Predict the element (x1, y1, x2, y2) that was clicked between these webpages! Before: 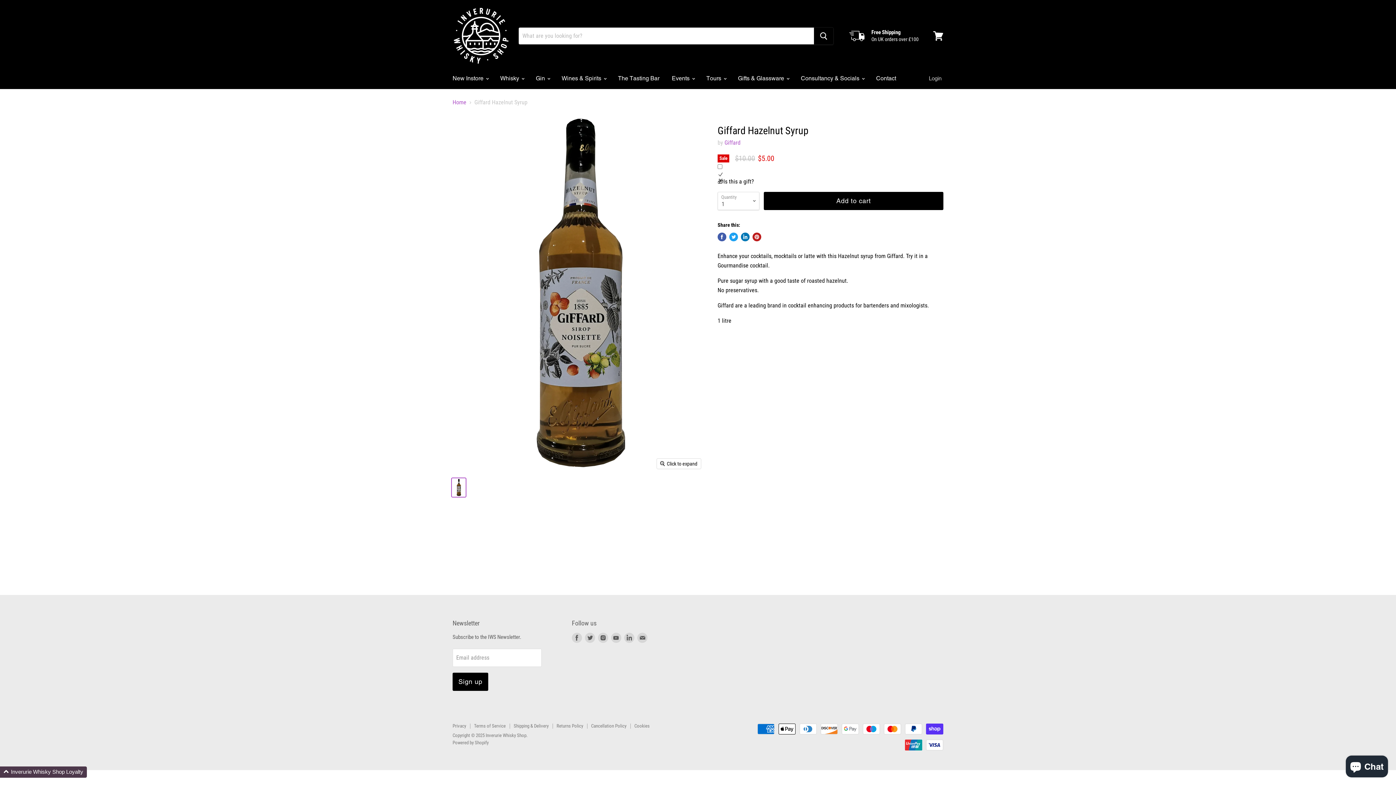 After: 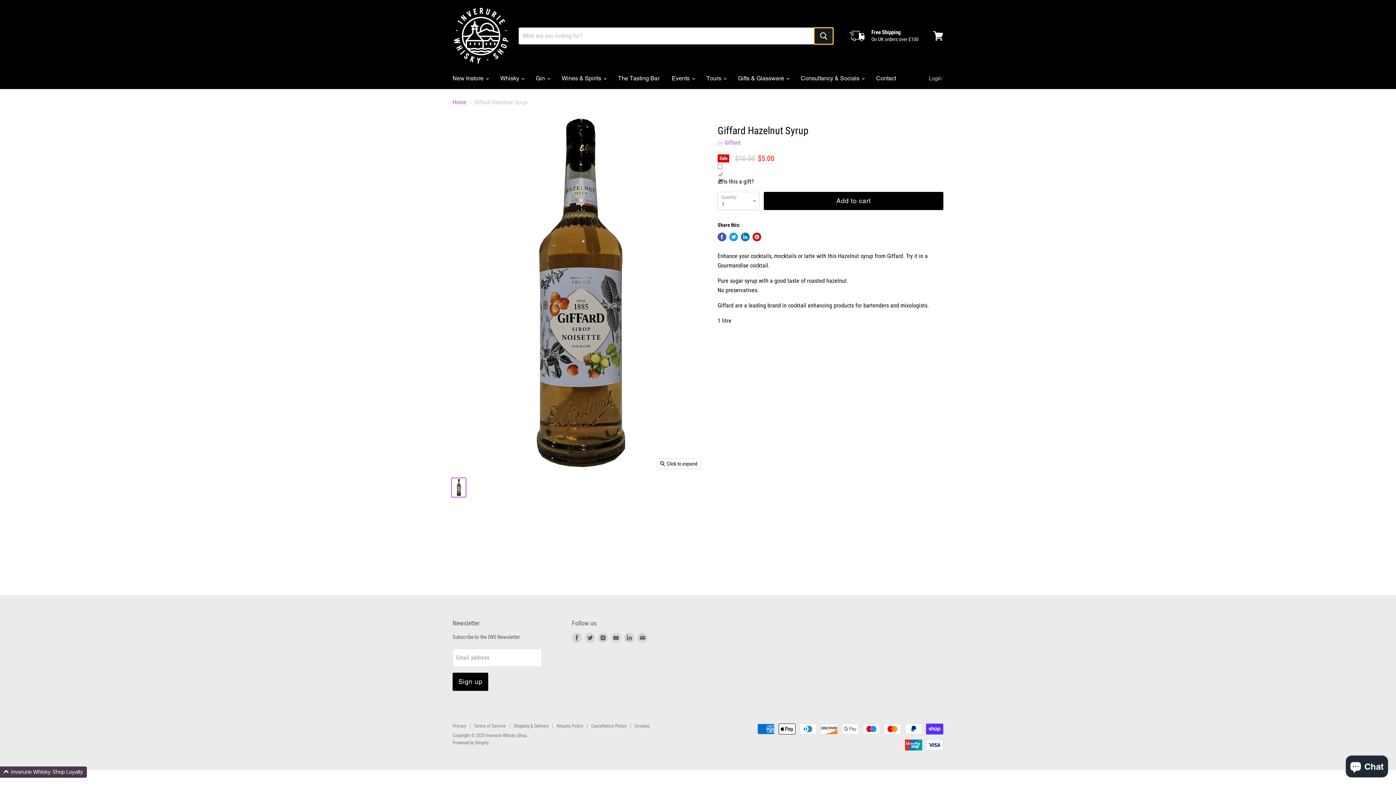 Action: label: Search bbox: (814, 27, 833, 44)